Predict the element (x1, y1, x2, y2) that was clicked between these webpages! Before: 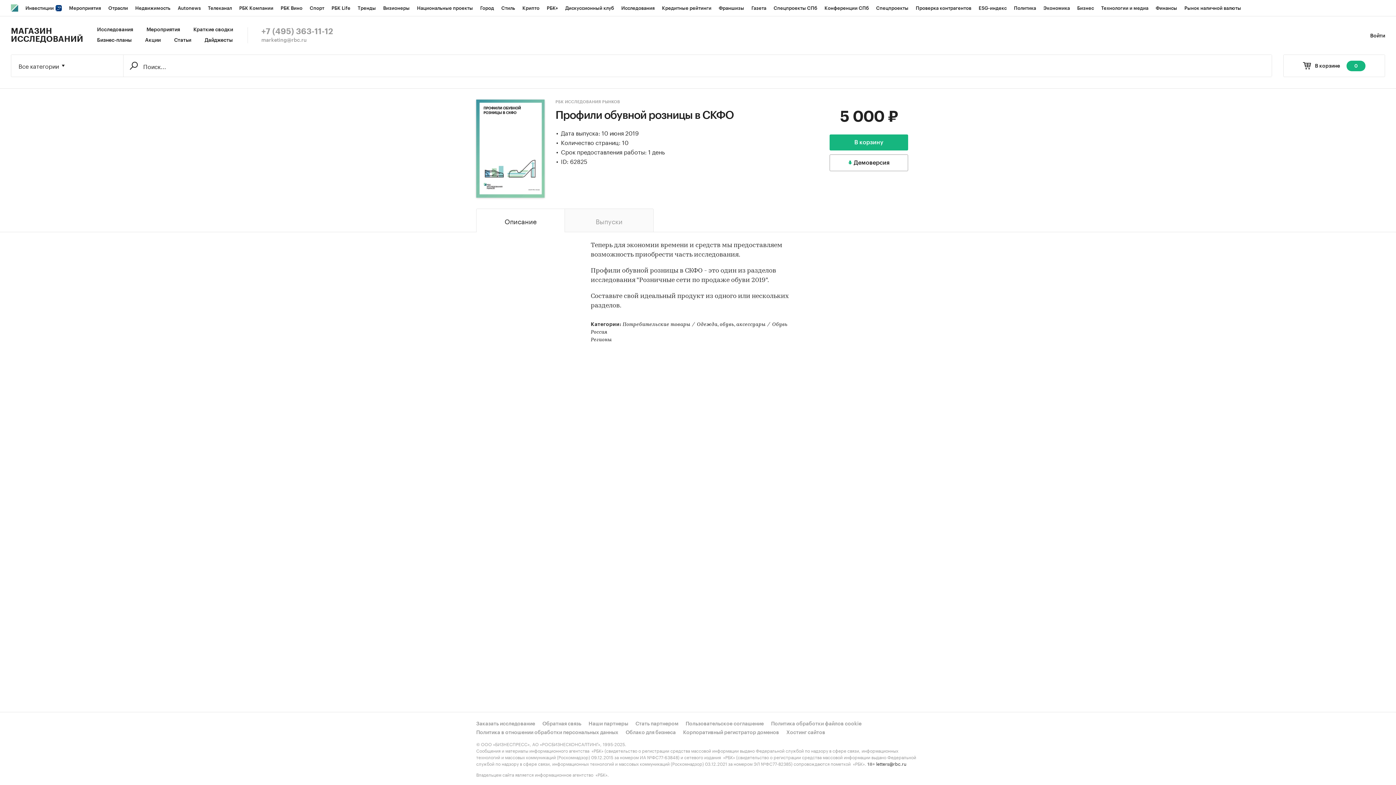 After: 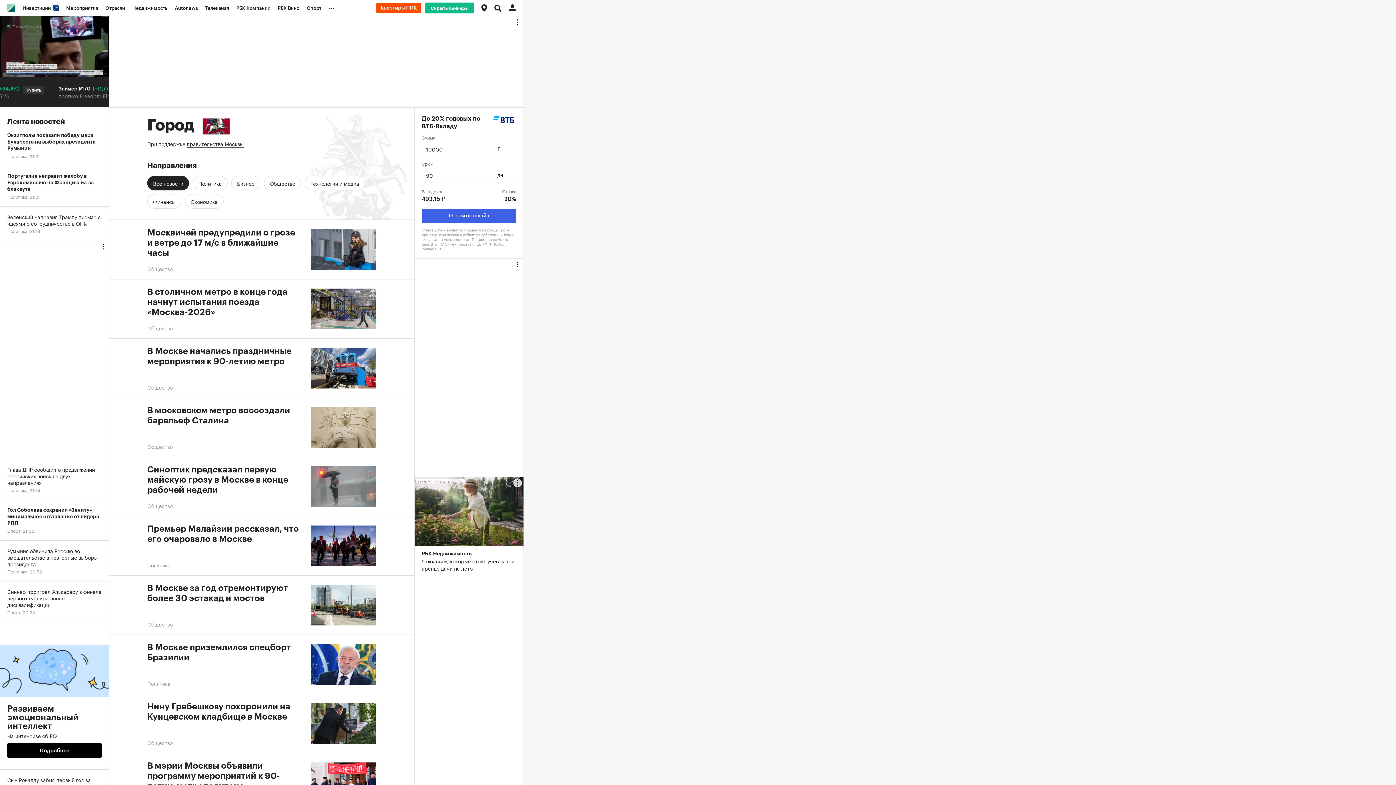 Action: bbox: (476, 0, 497, 16) label: Город